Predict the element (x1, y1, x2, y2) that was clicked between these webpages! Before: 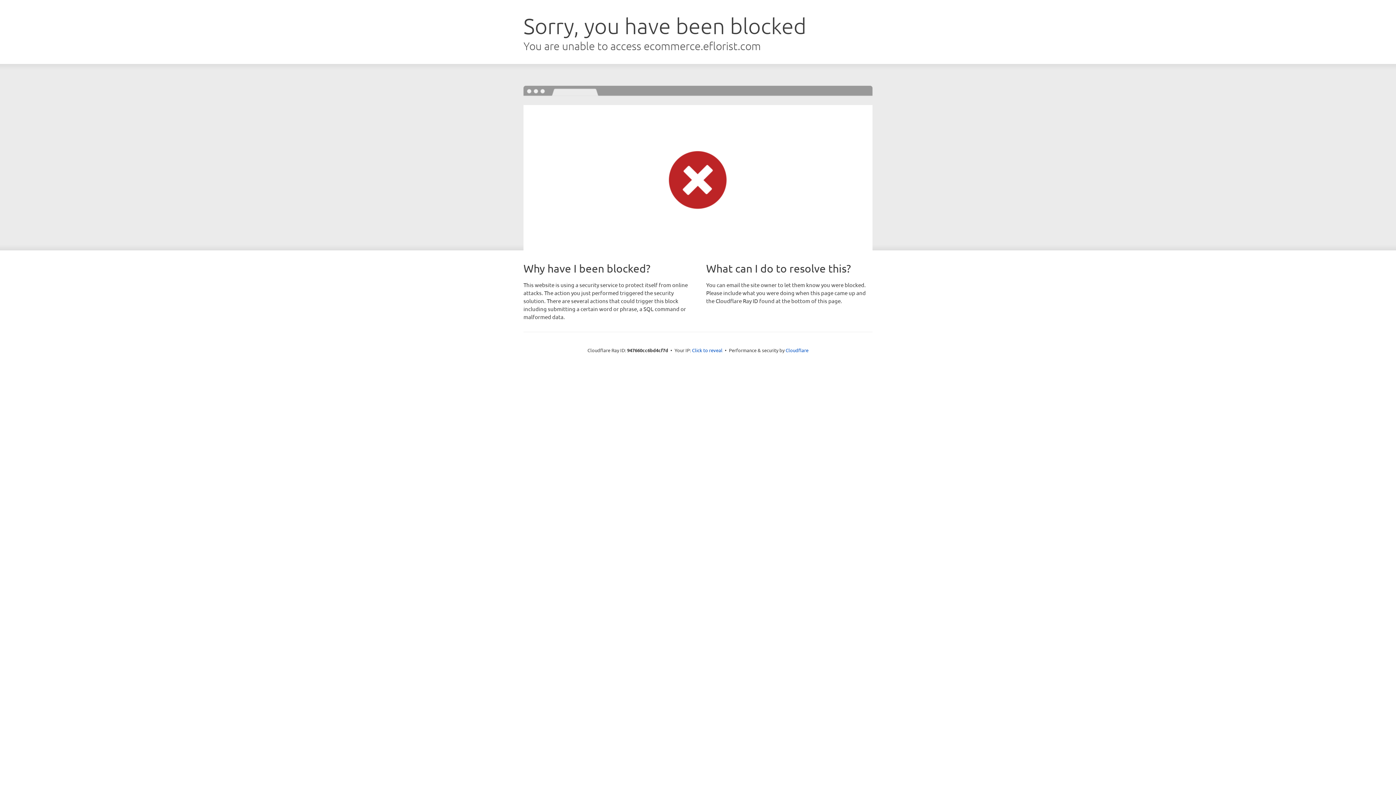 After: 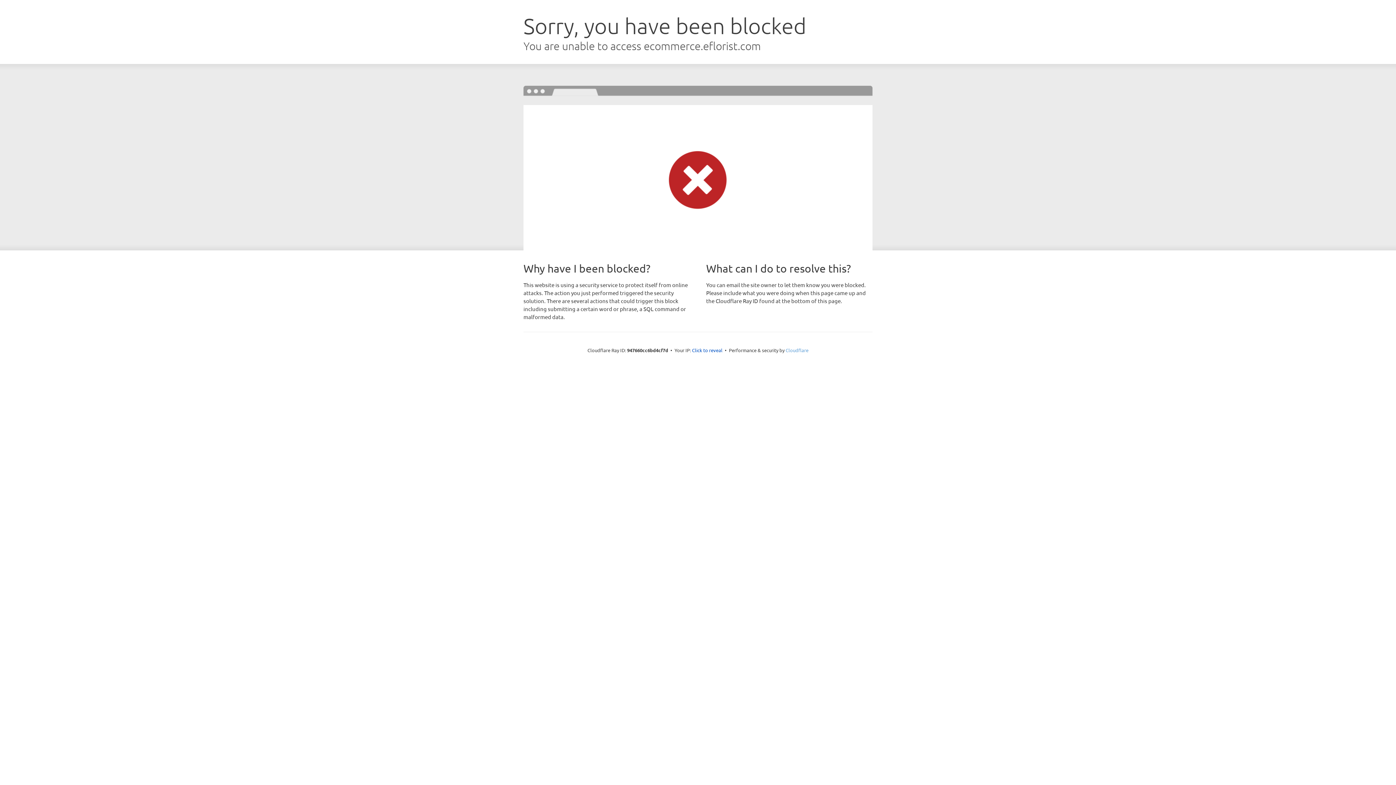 Action: bbox: (785, 347, 808, 353) label: Cloudflare